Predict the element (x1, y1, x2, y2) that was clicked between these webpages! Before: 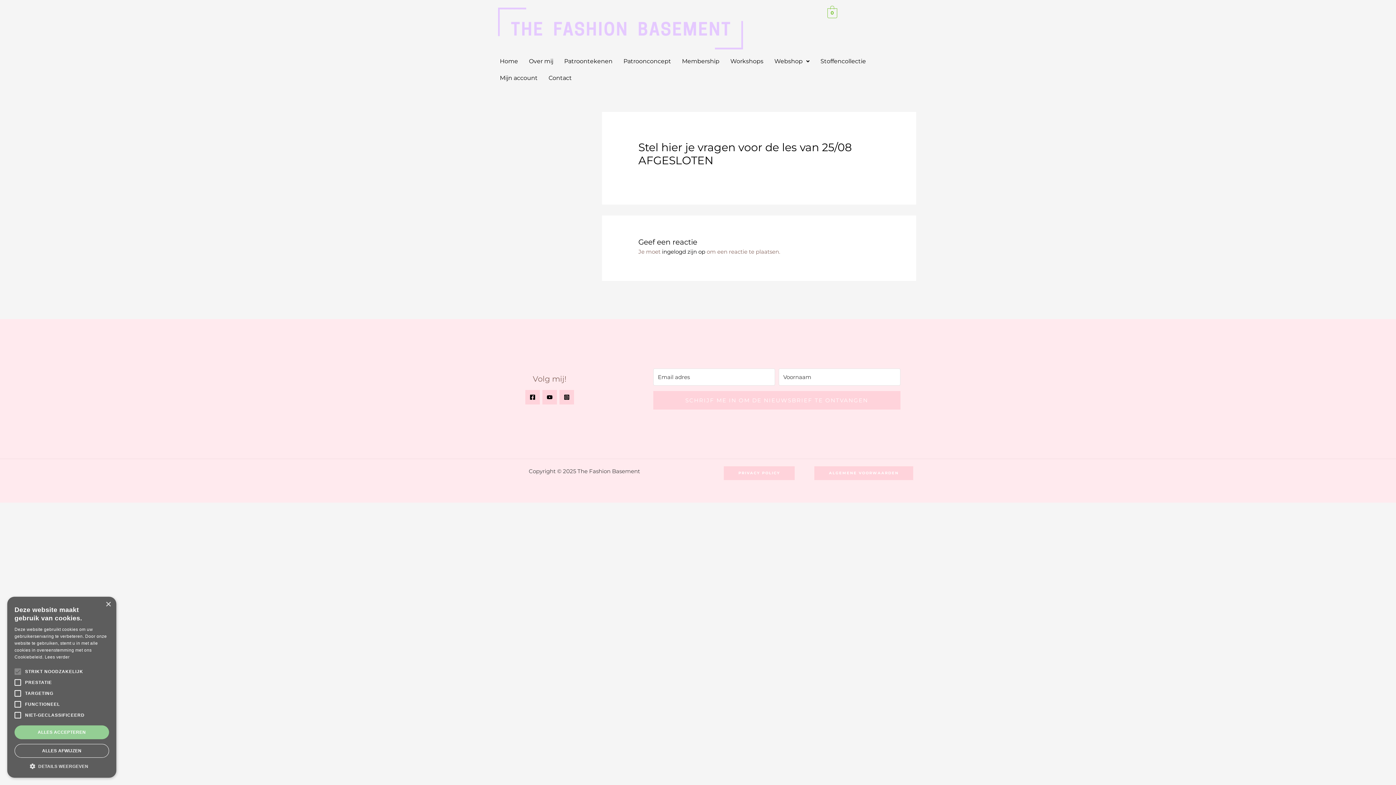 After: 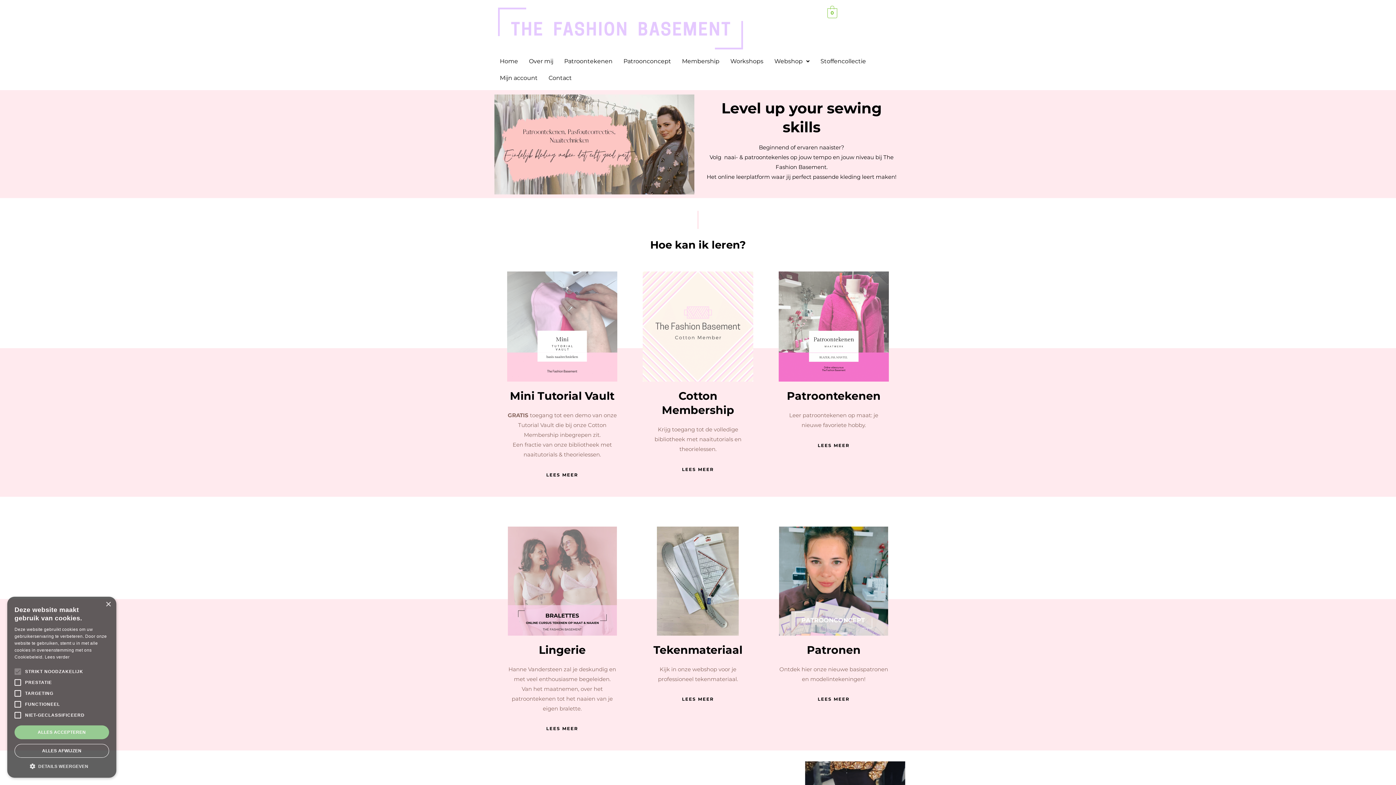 Action: bbox: (498, 7, 743, 49)